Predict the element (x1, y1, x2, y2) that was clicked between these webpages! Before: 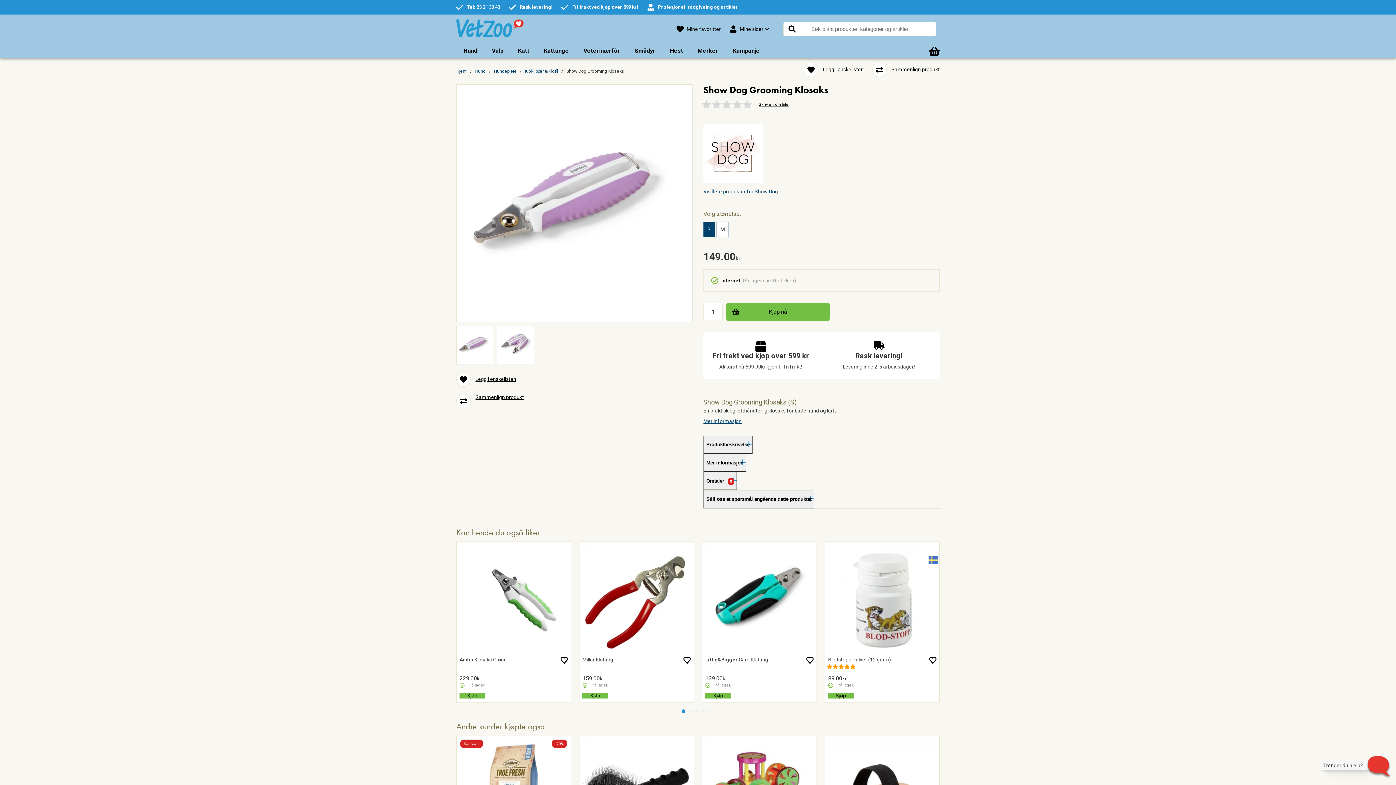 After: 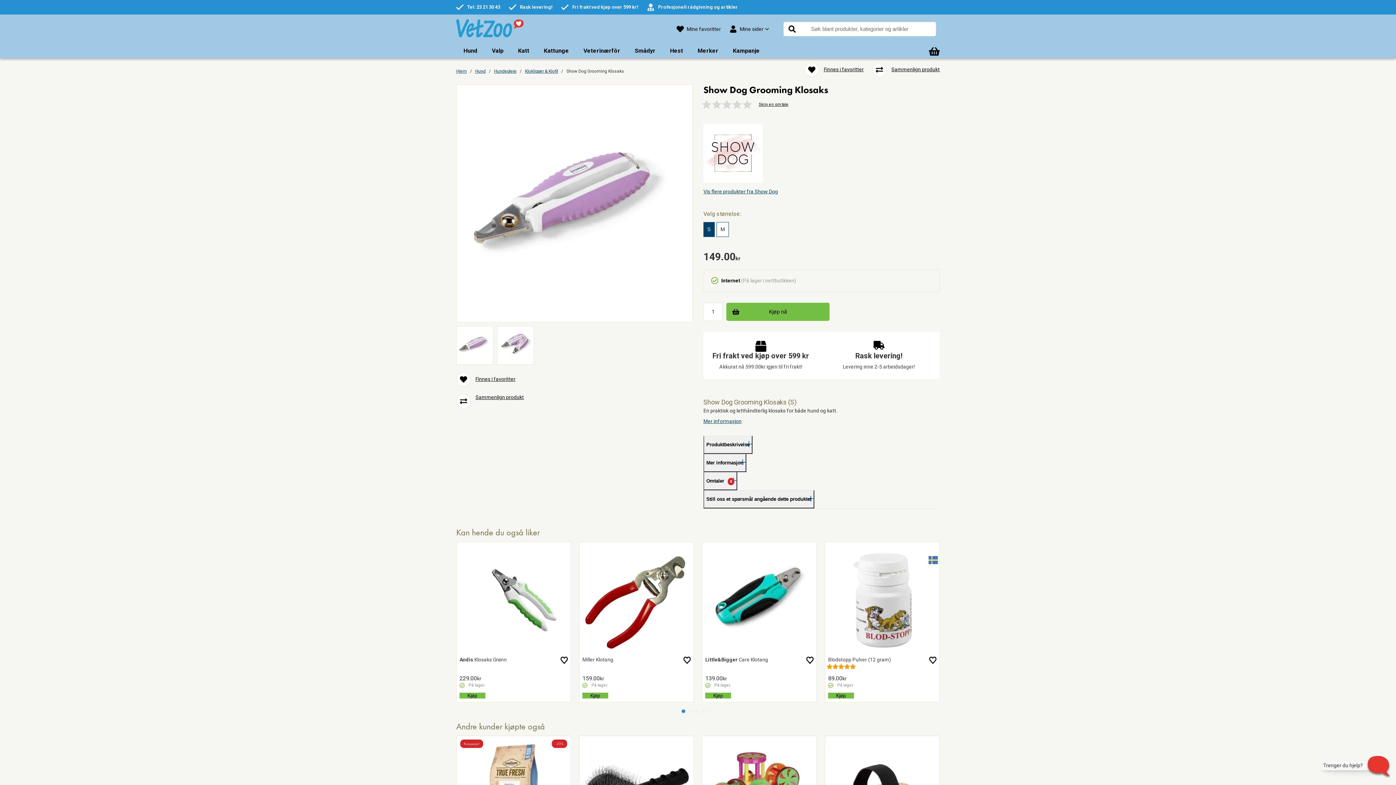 Action: bbox: (823, 66, 864, 72) label: Legg i ønskelisten